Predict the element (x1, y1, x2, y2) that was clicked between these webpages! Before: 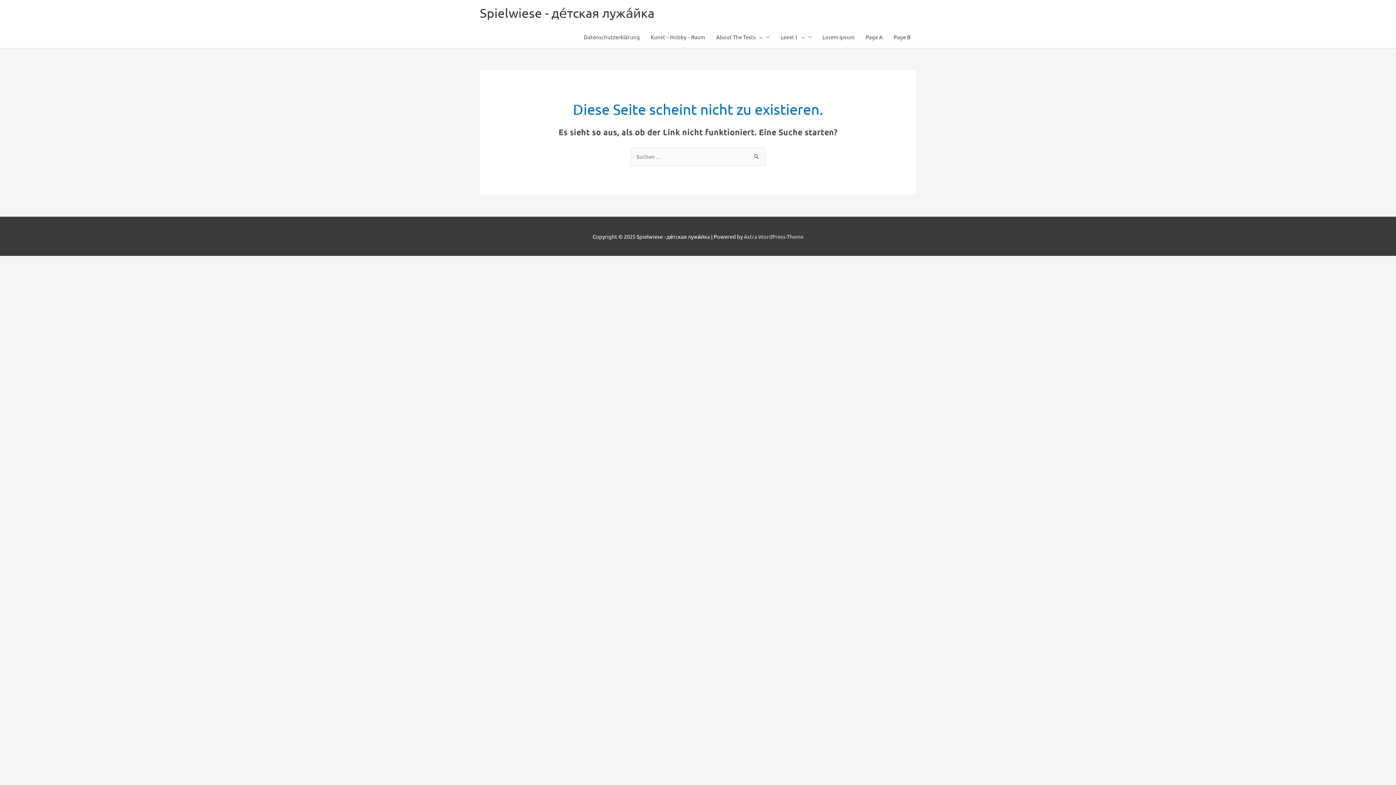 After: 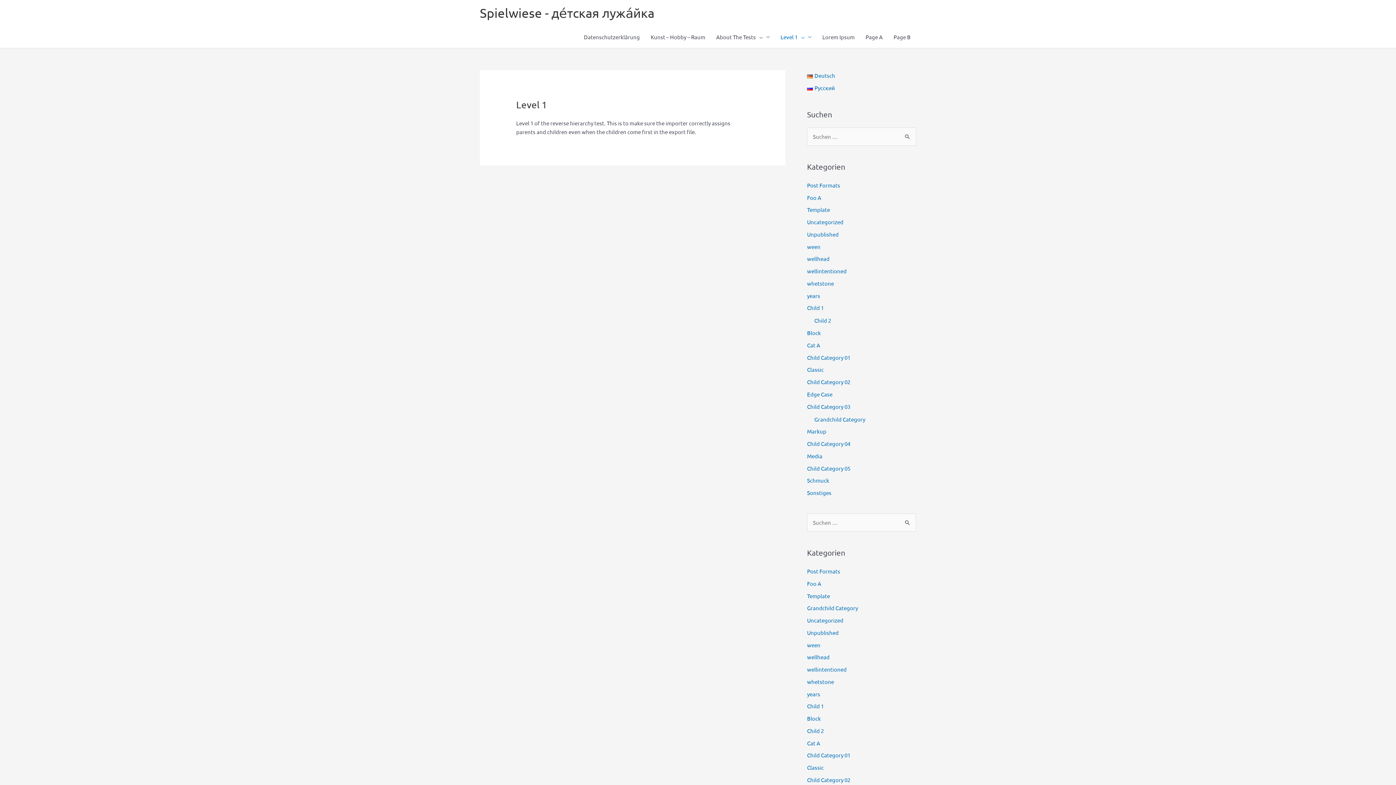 Action: label: Level 1 bbox: (775, 26, 817, 48)